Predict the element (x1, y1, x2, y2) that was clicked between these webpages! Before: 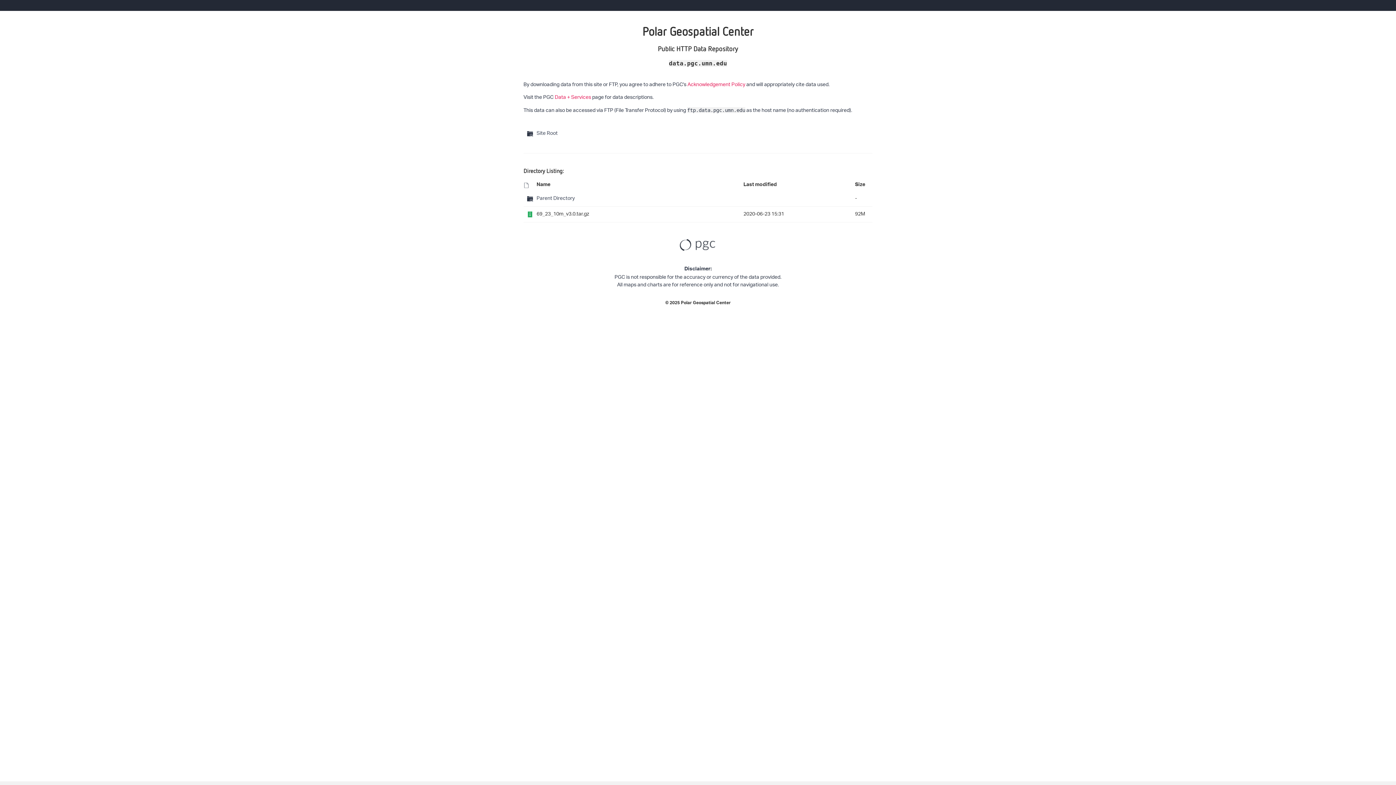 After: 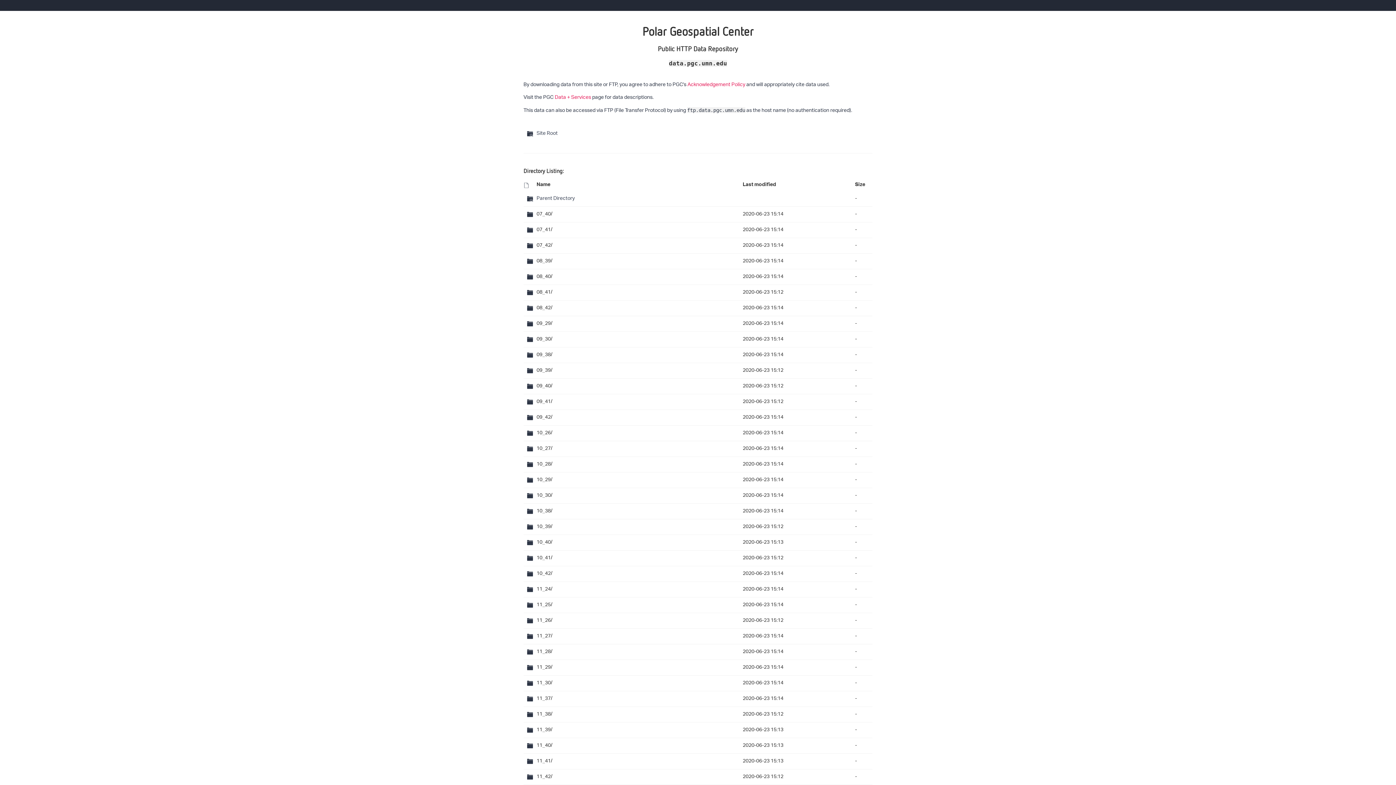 Action: bbox: (527, 196, 533, 201)